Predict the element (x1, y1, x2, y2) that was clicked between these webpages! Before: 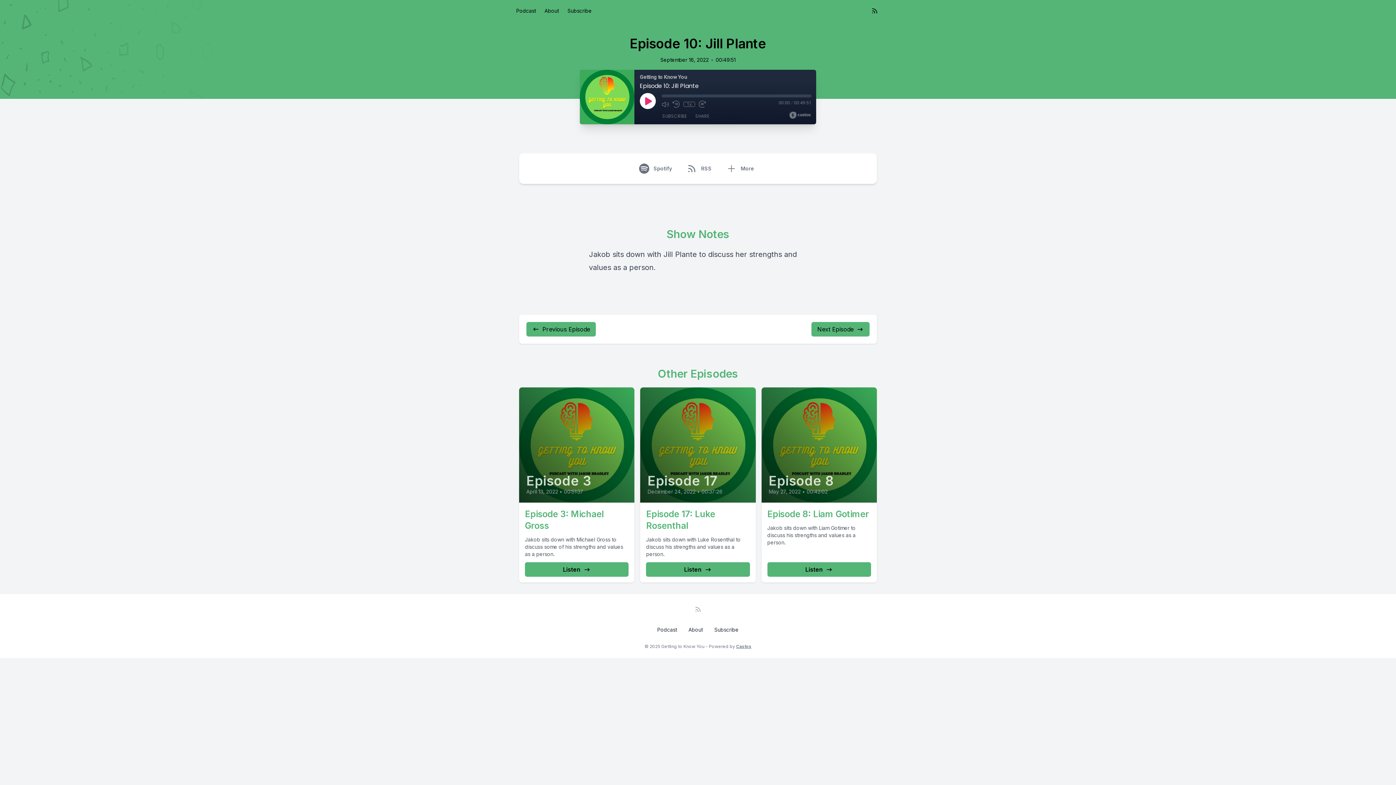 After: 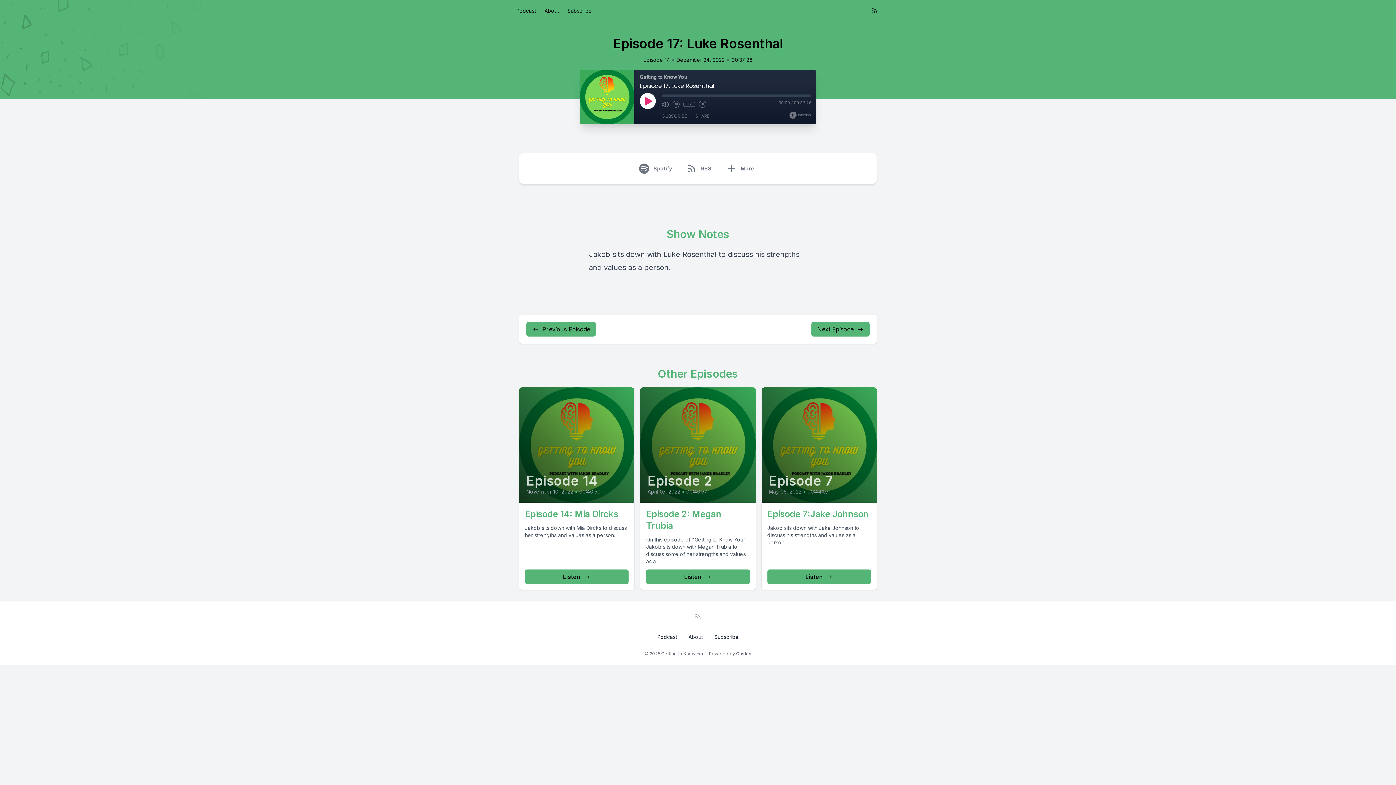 Action: bbox: (640, 387, 755, 583) label: Episode 17
December 24, 2022
•
00:37:26
Episode 17: Luke Rosenthal

Jakob sits down with Luke Rosenthal to discuss his strengths and values as a person.

Listen